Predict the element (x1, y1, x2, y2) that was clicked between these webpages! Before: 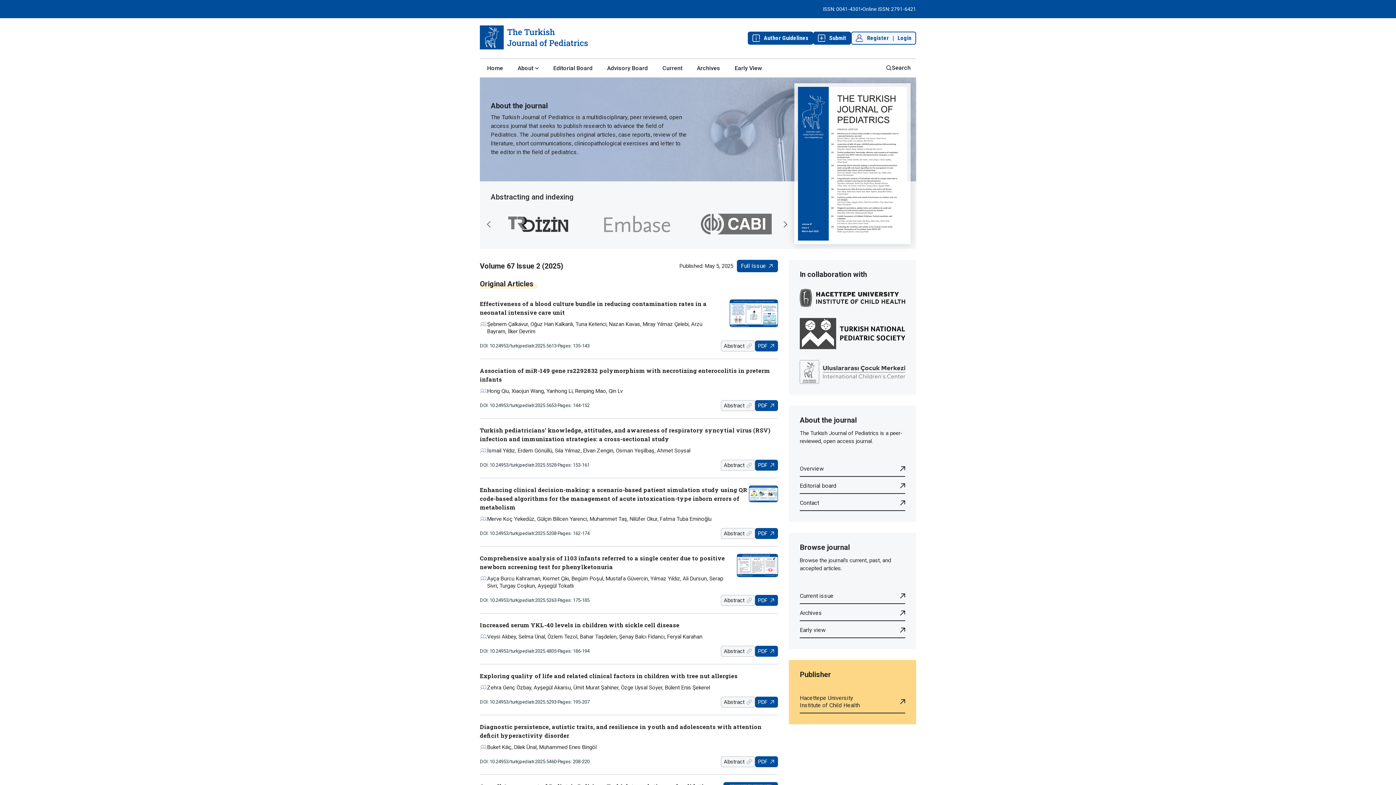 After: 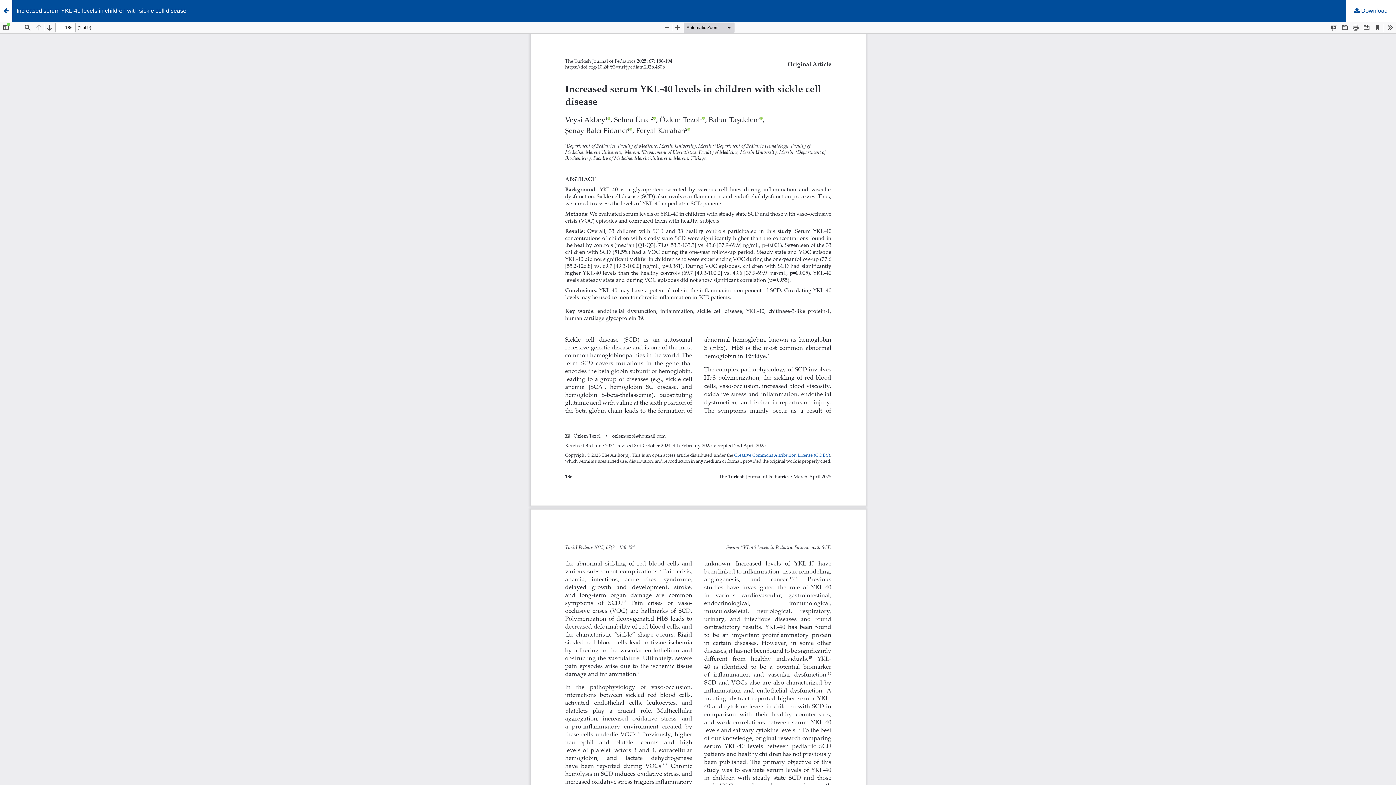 Action: bbox: (755, 646, 778, 657) label: PDF